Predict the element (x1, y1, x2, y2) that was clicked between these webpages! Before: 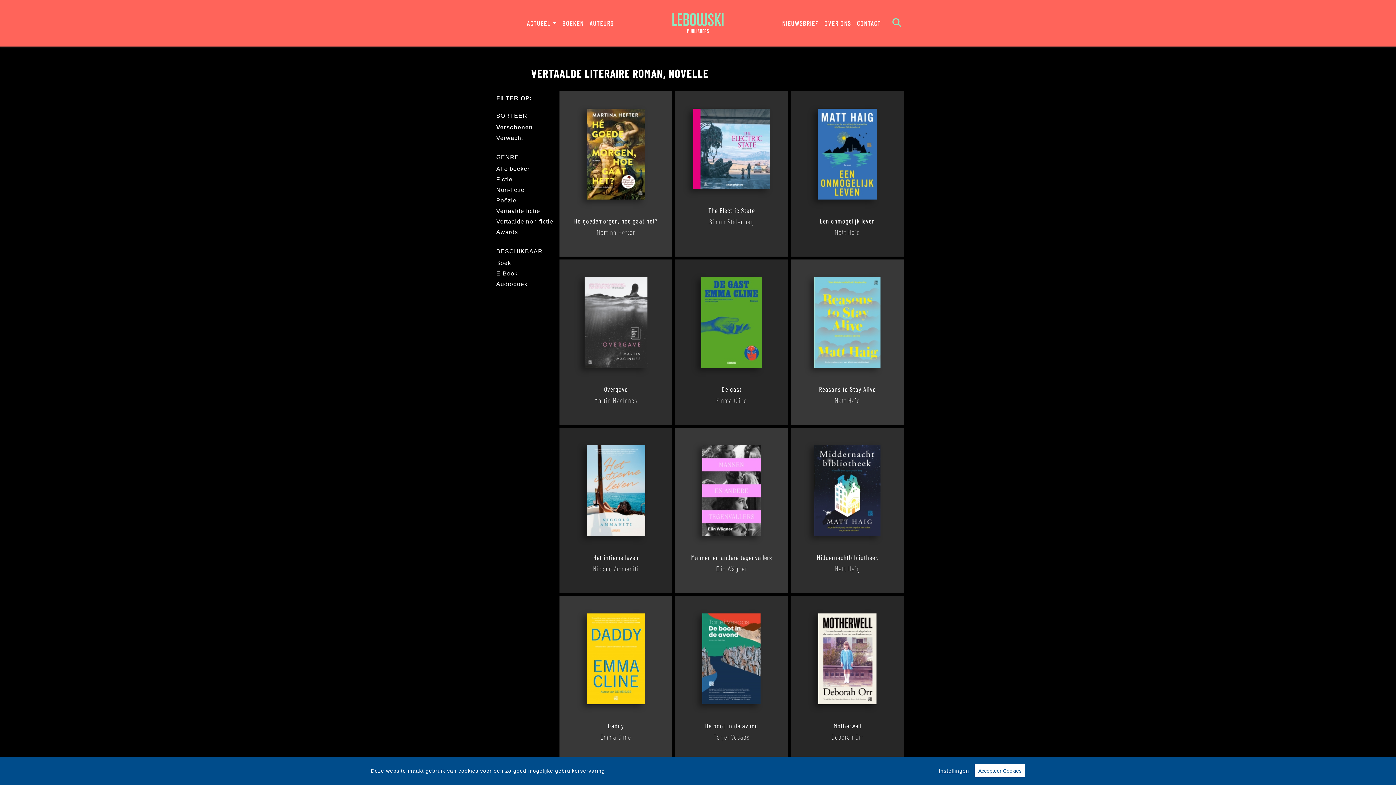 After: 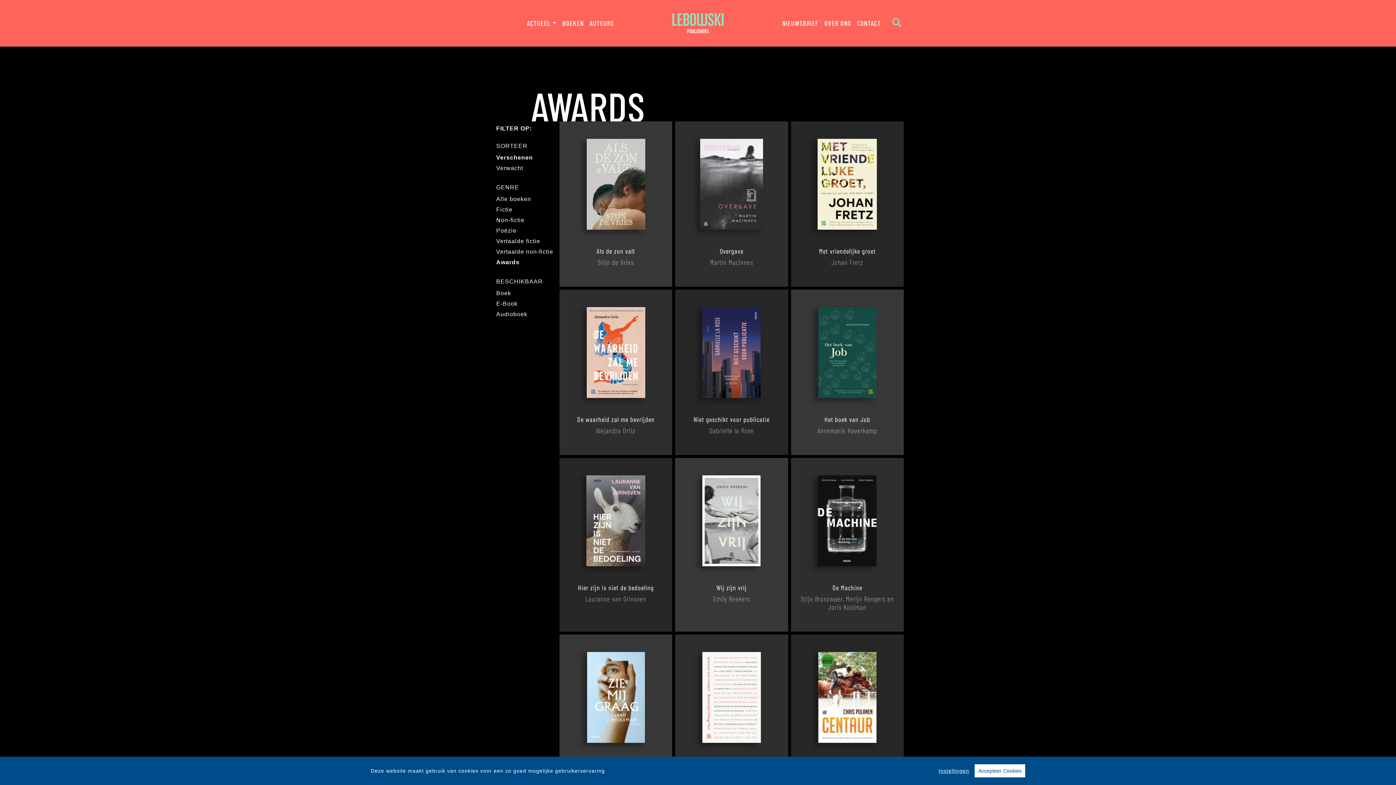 Action: label: Awards bbox: (496, 229, 518, 235)